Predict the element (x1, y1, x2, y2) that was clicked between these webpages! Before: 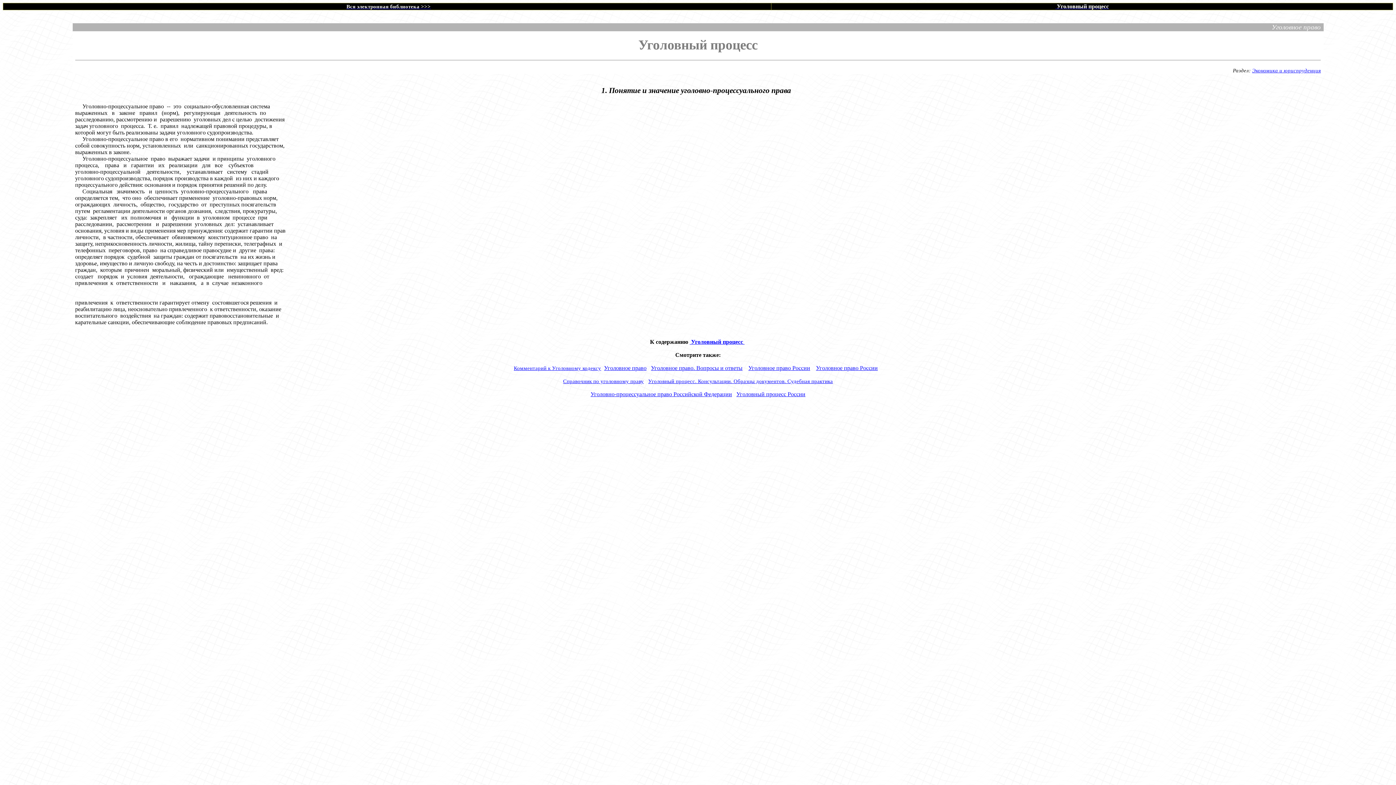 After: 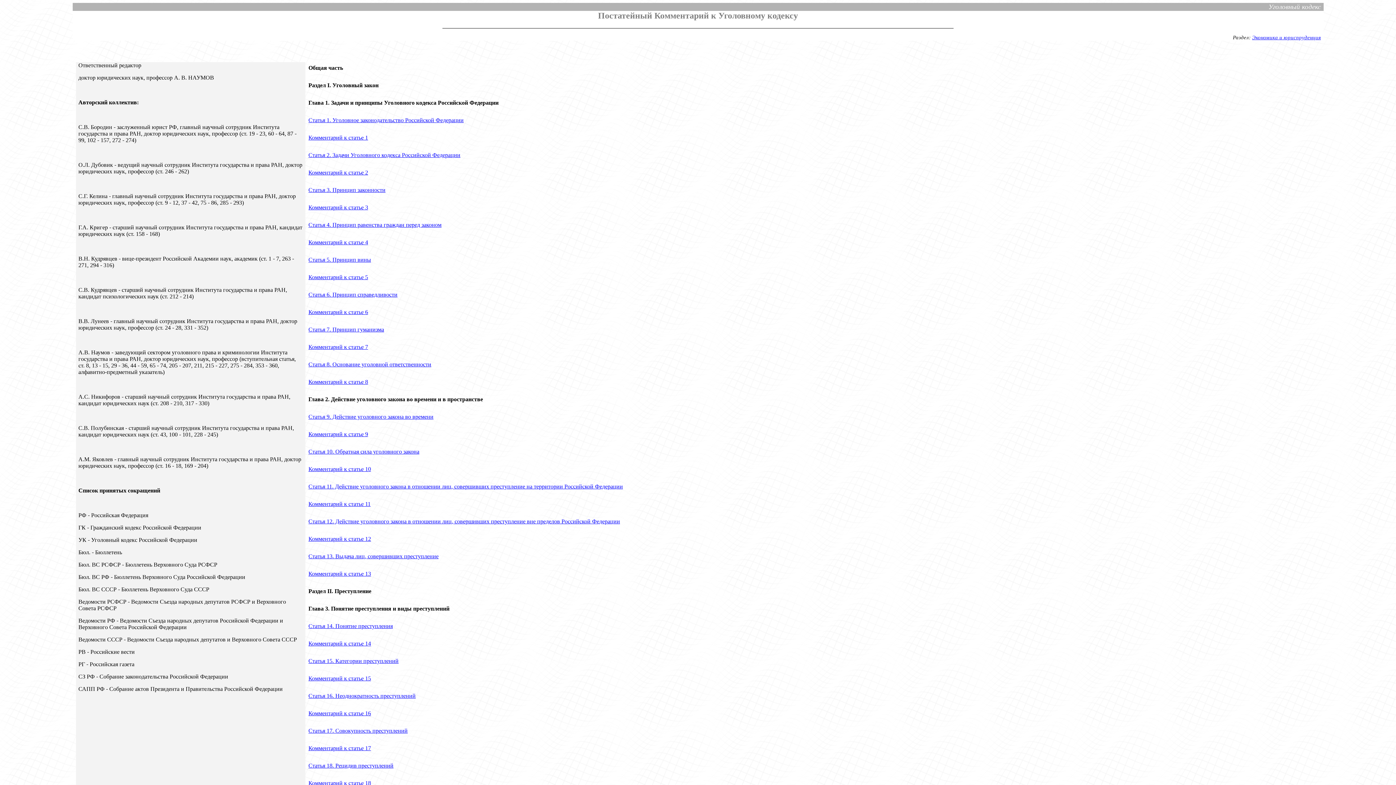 Action: bbox: (590, 391, 732, 397) label: Уголовно-процессуальное право Российской Федерации